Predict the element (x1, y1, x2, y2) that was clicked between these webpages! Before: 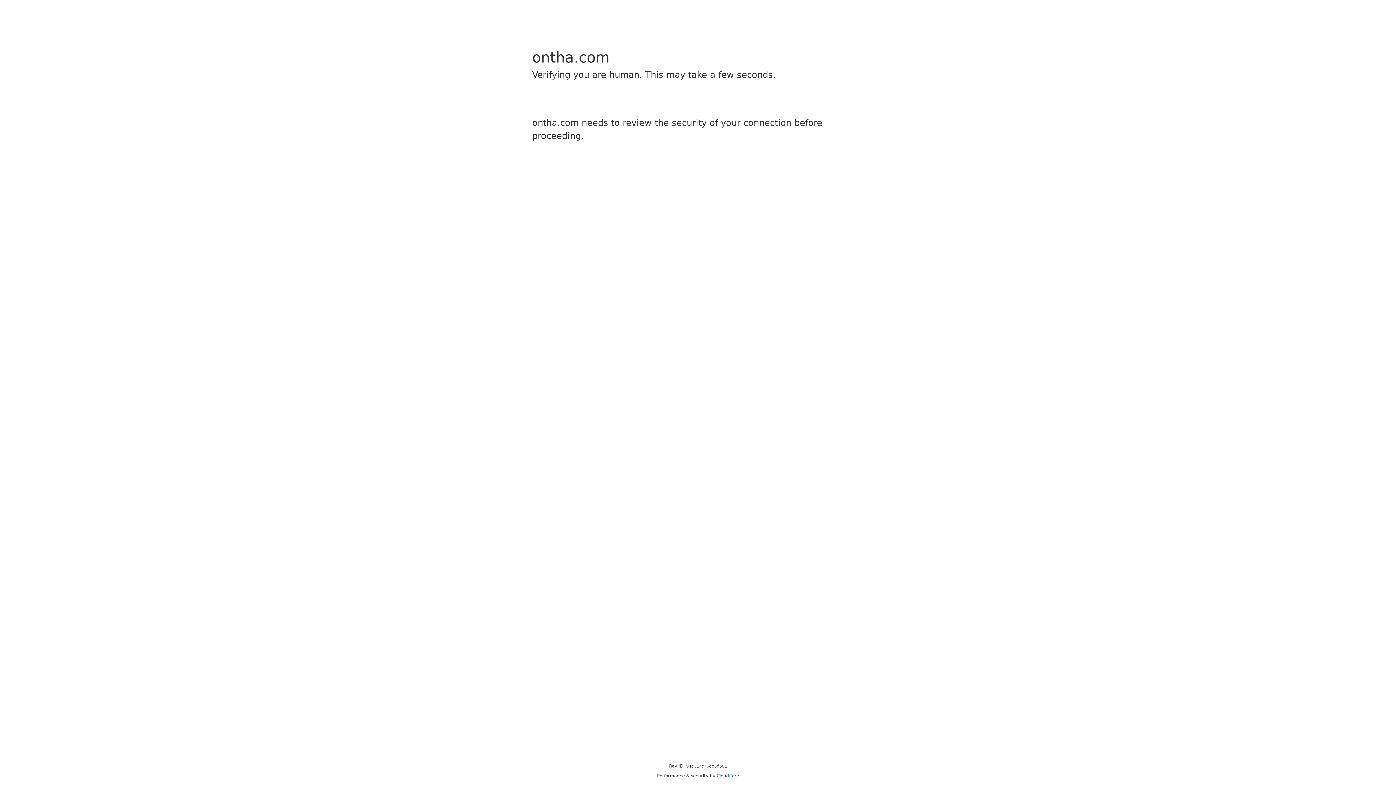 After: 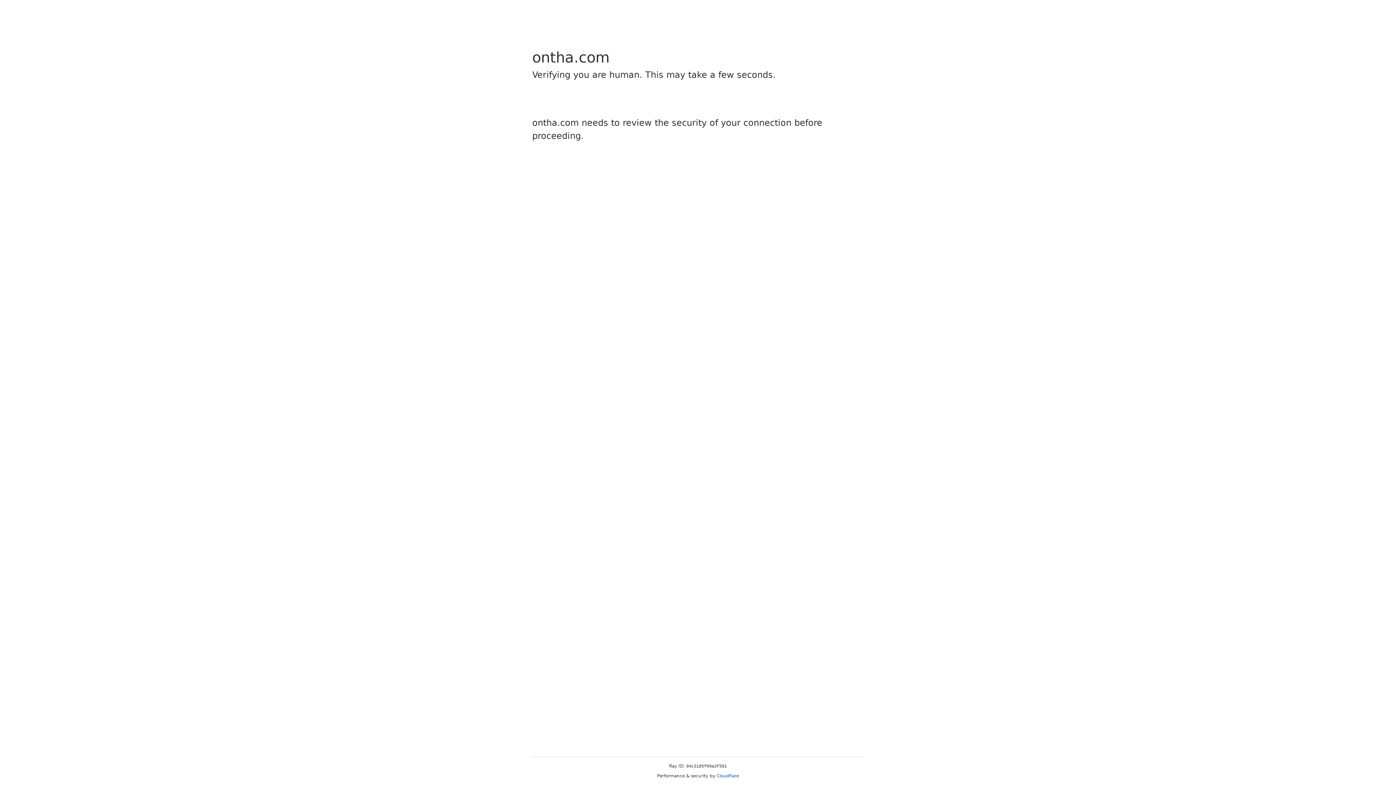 Action: bbox: (716, 773, 739, 778) label: Cloudflare